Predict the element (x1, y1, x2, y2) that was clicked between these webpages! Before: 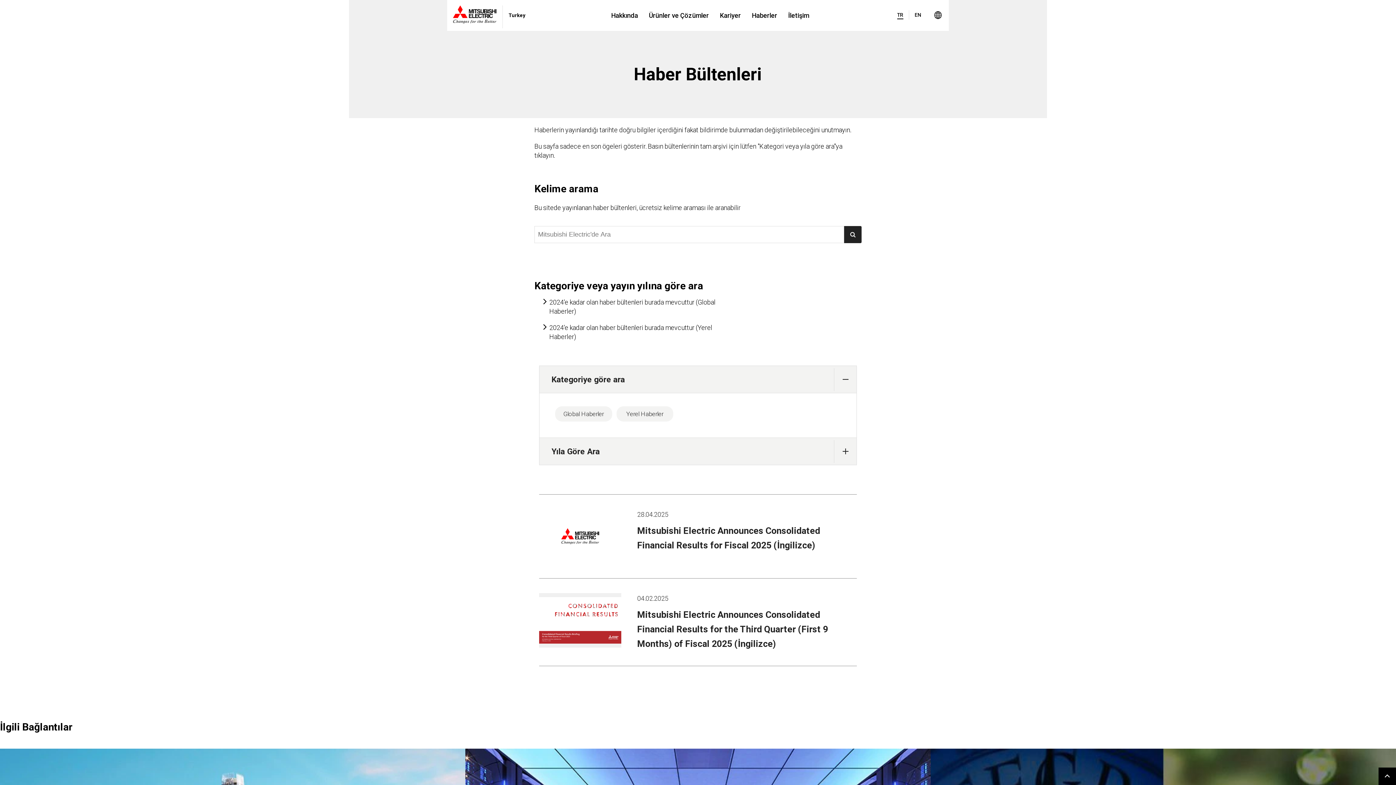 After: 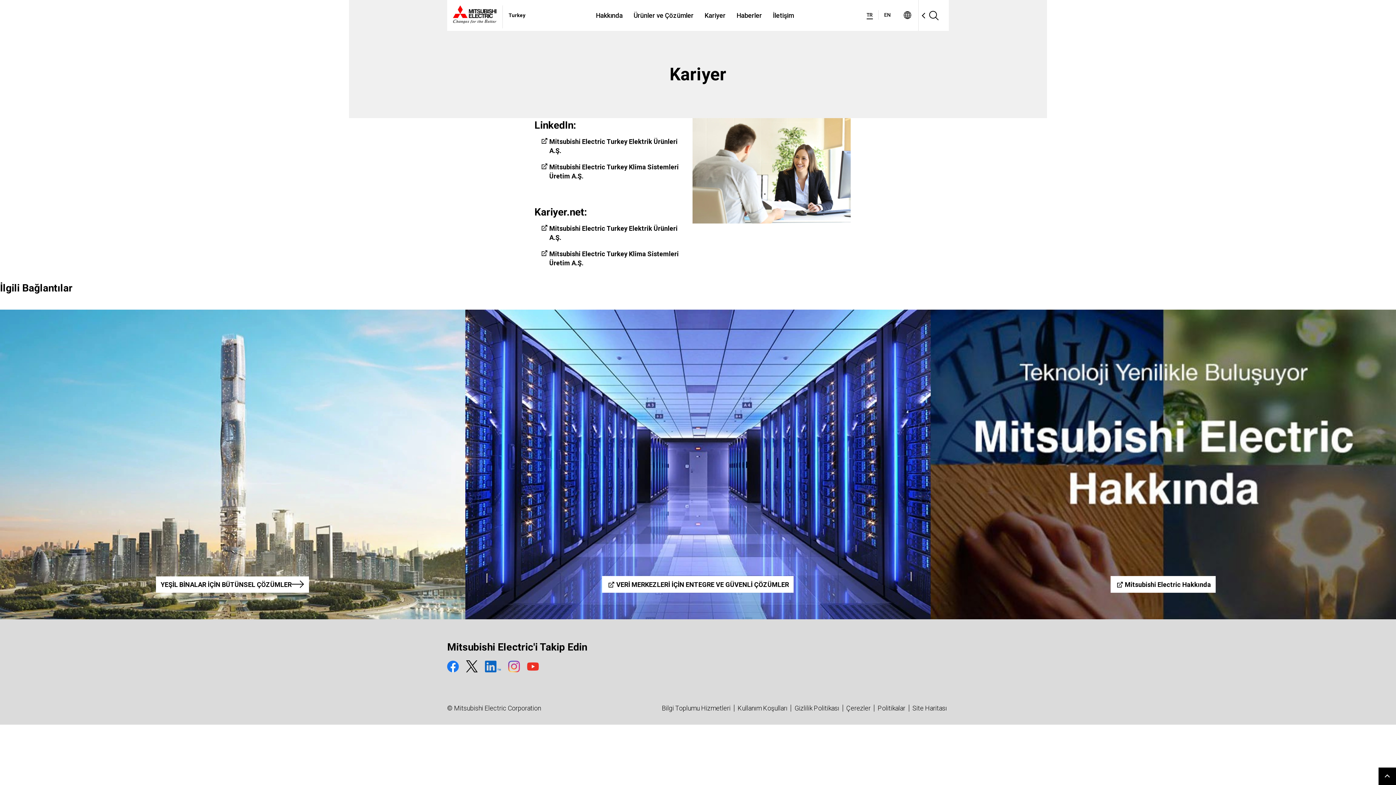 Action: label: Kariyer bbox: (714, 0, 746, 30)